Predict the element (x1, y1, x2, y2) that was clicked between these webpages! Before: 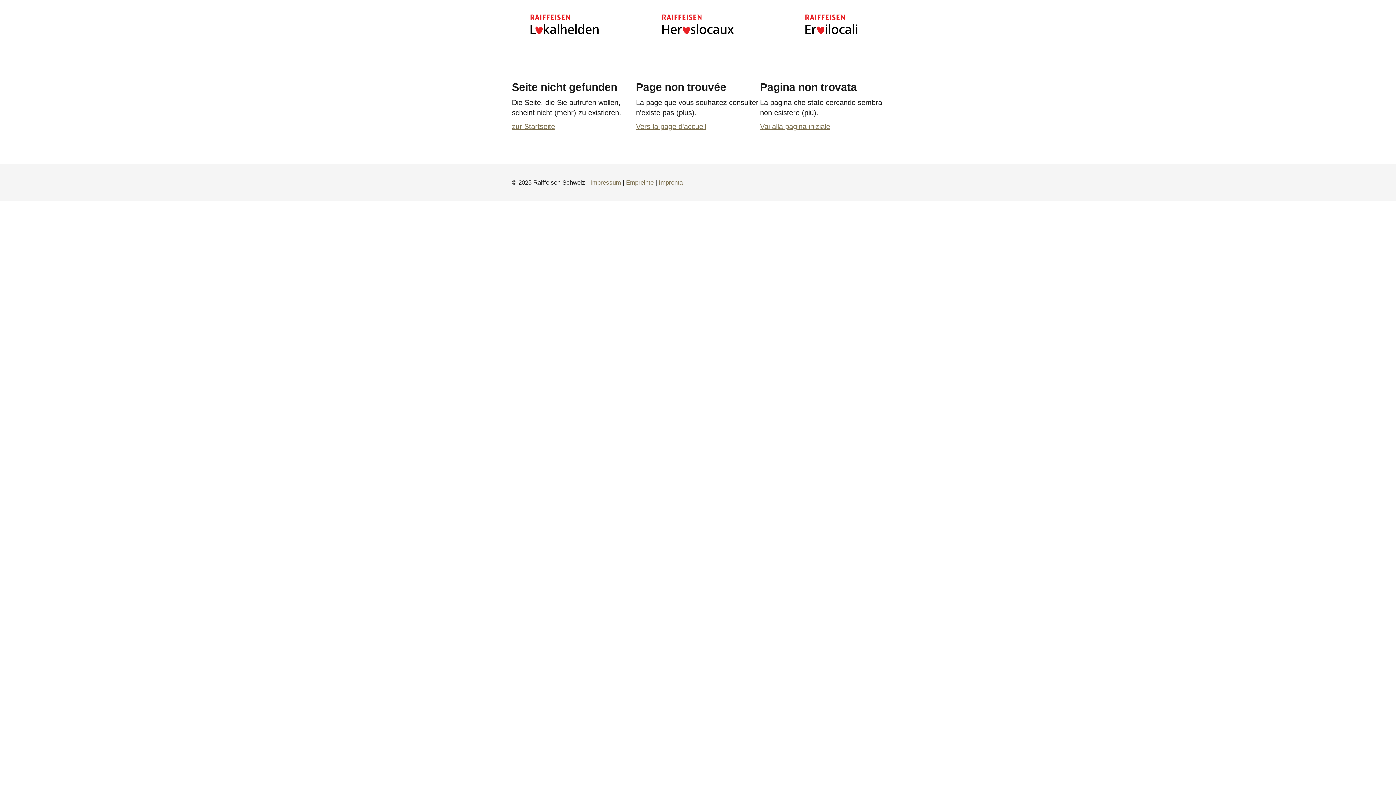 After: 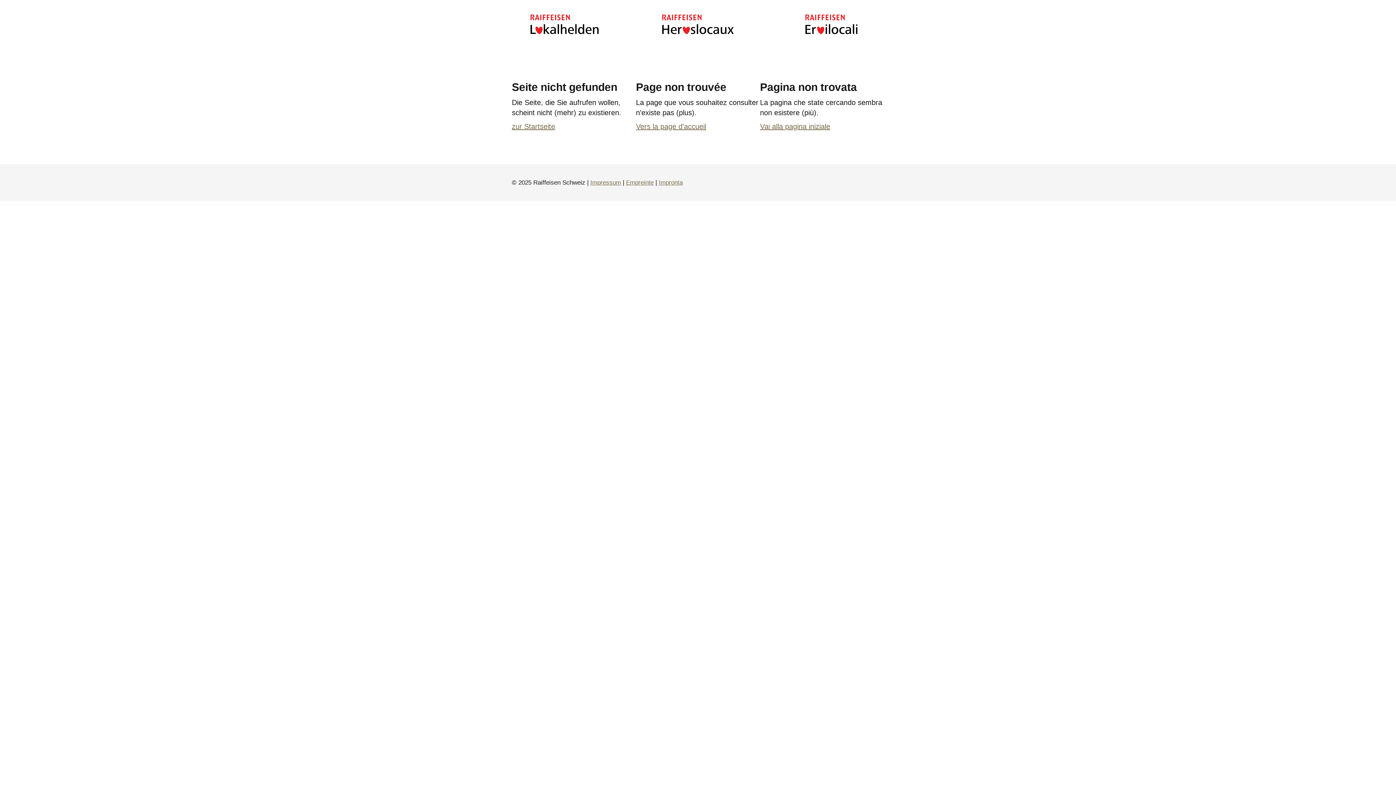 Action: bbox: (590, 179, 621, 186) label: Impressum